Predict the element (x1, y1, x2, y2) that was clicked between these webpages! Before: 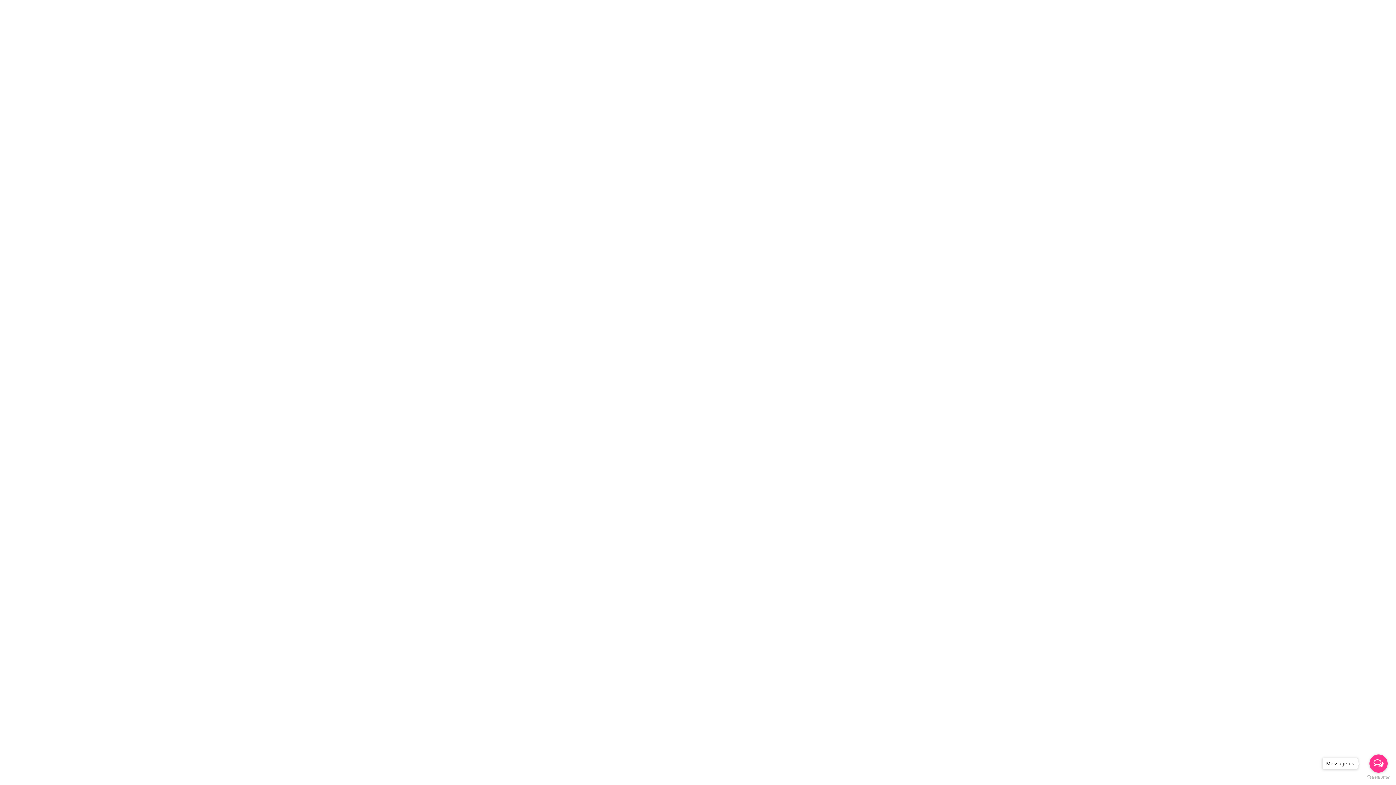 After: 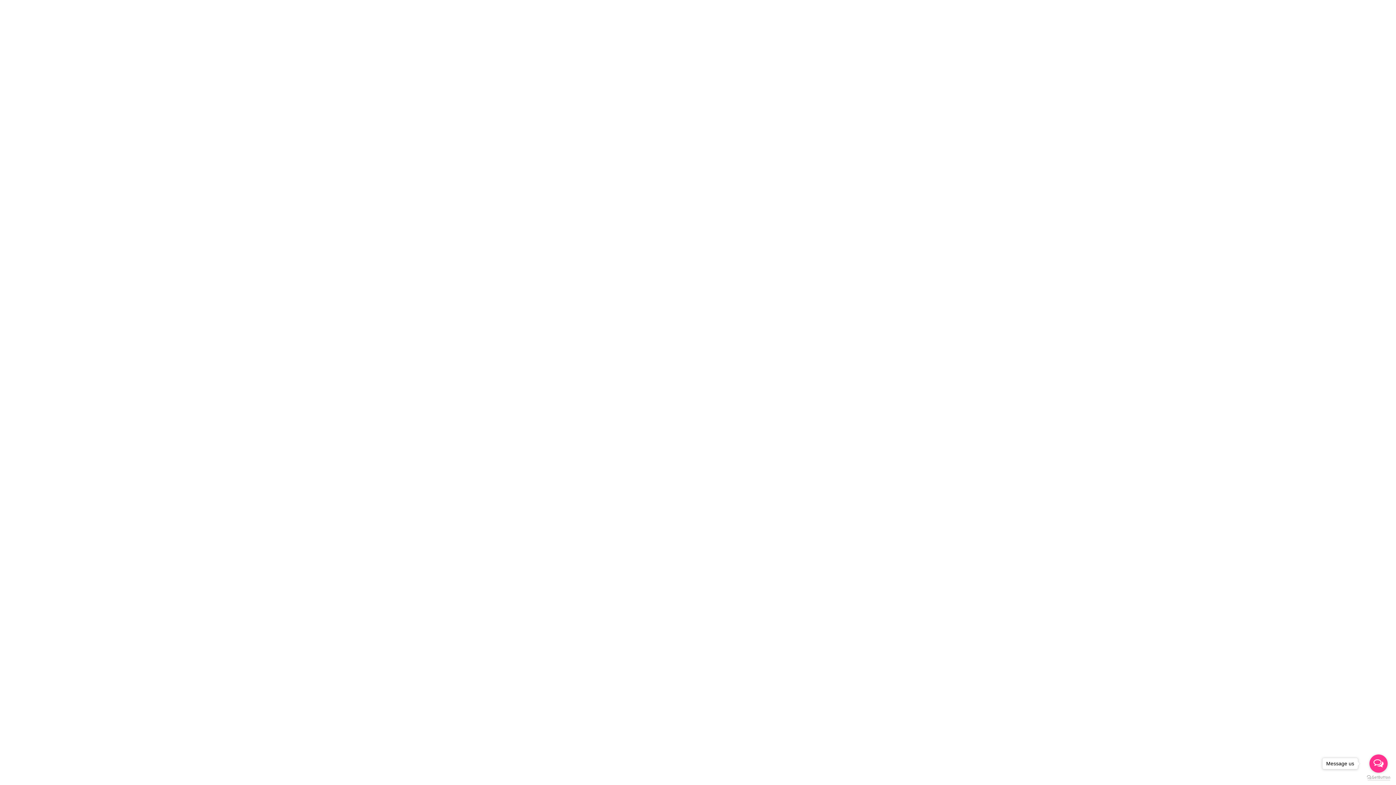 Action: label: Go to GetButton.io website bbox: (1367, 775, 1390, 780)